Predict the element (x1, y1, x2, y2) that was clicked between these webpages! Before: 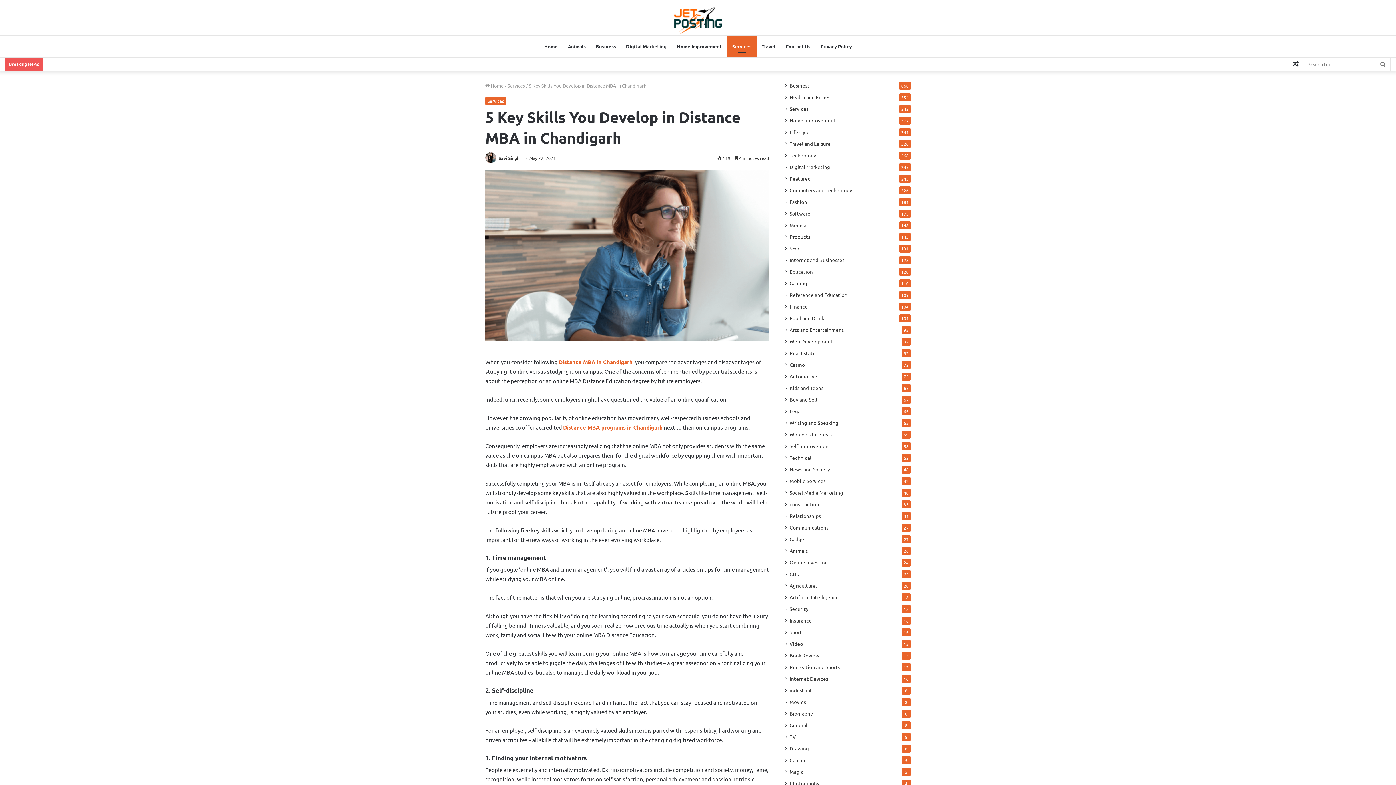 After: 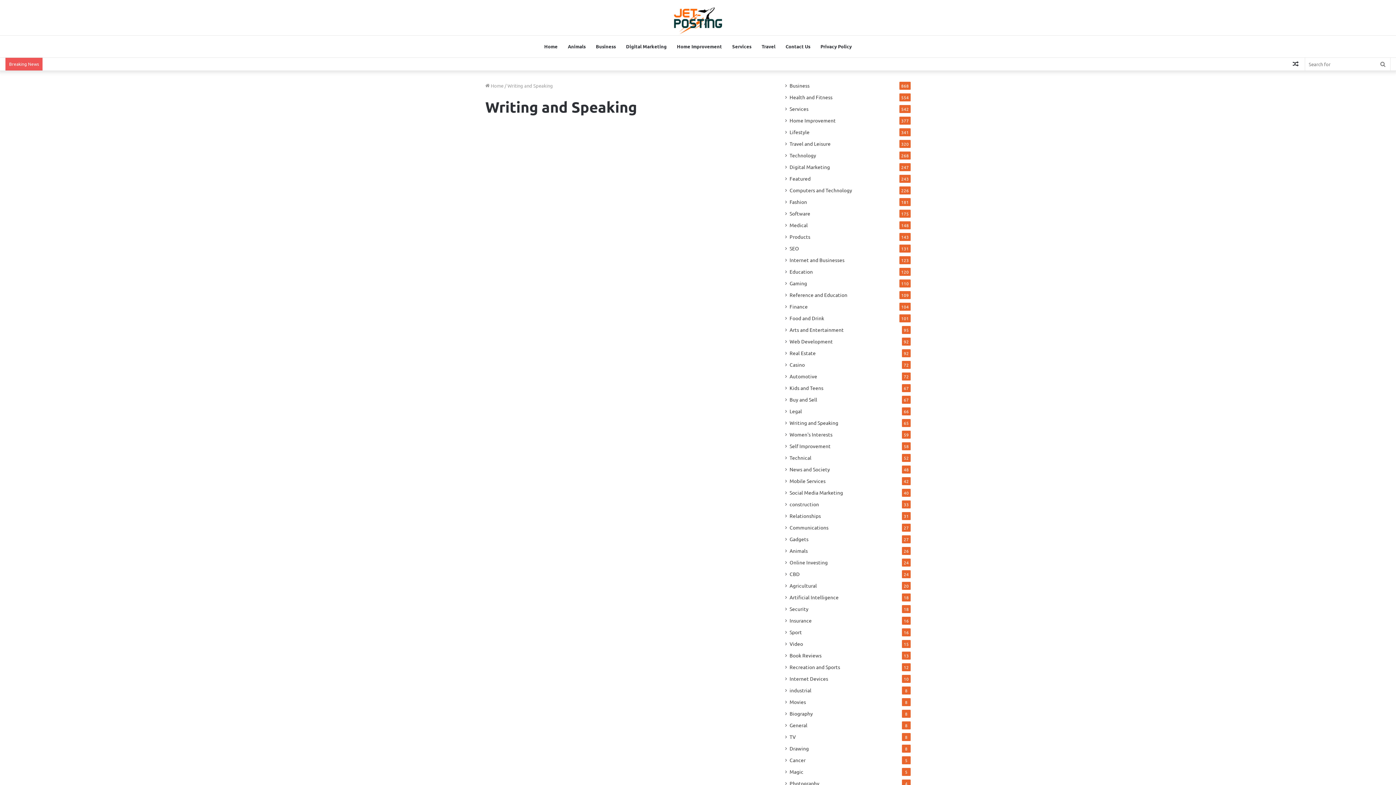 Action: label: Writing and Speaking bbox: (789, 419, 838, 426)